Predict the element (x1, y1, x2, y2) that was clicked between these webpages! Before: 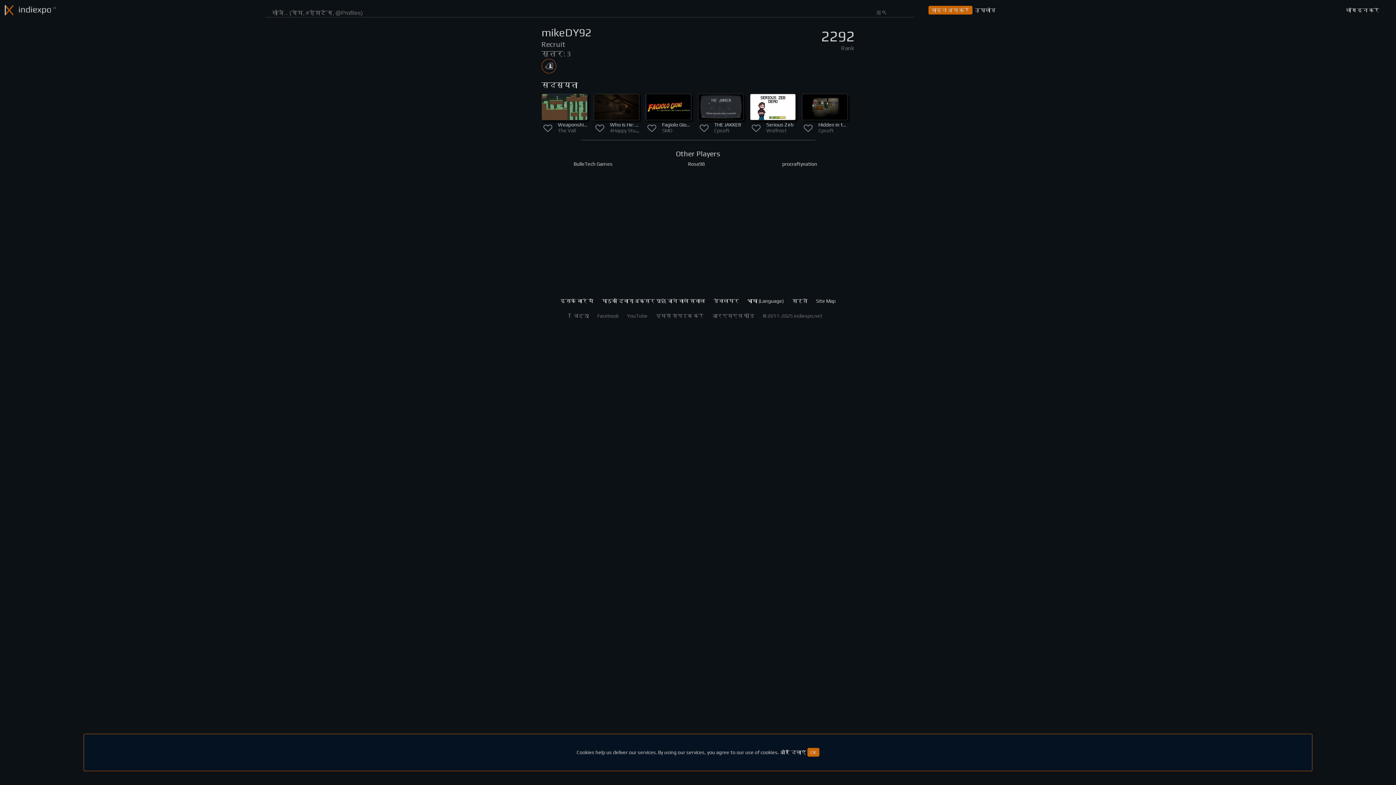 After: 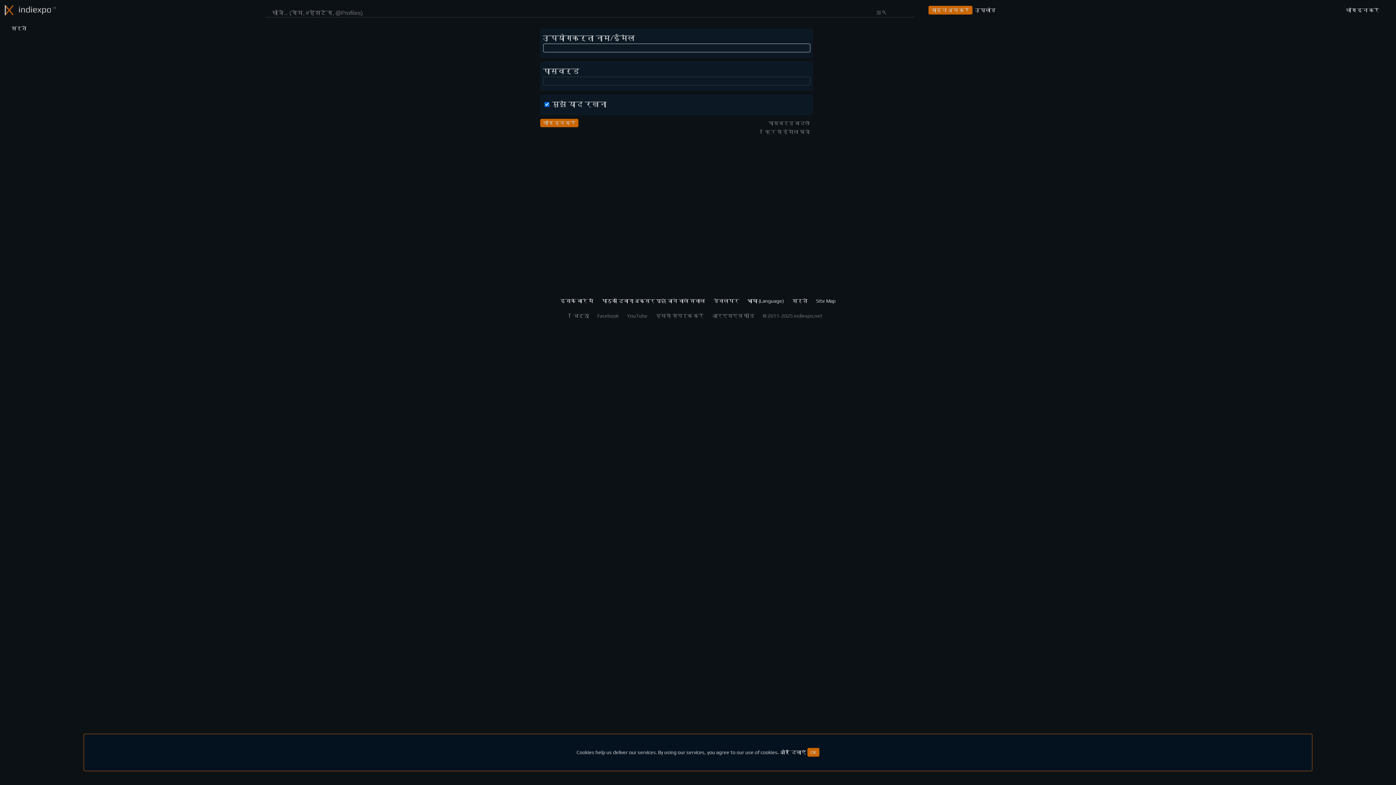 Action: bbox: (751, 121, 761, 131)